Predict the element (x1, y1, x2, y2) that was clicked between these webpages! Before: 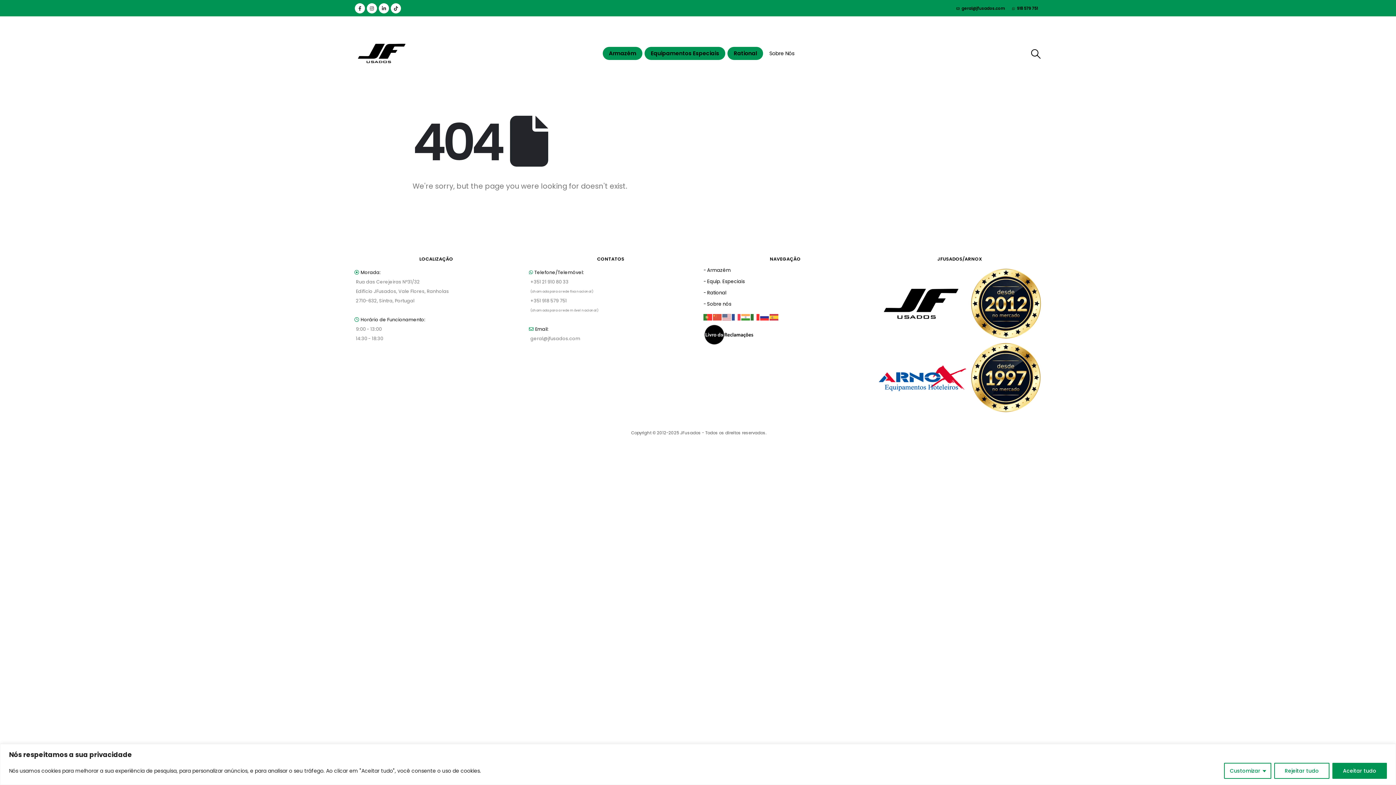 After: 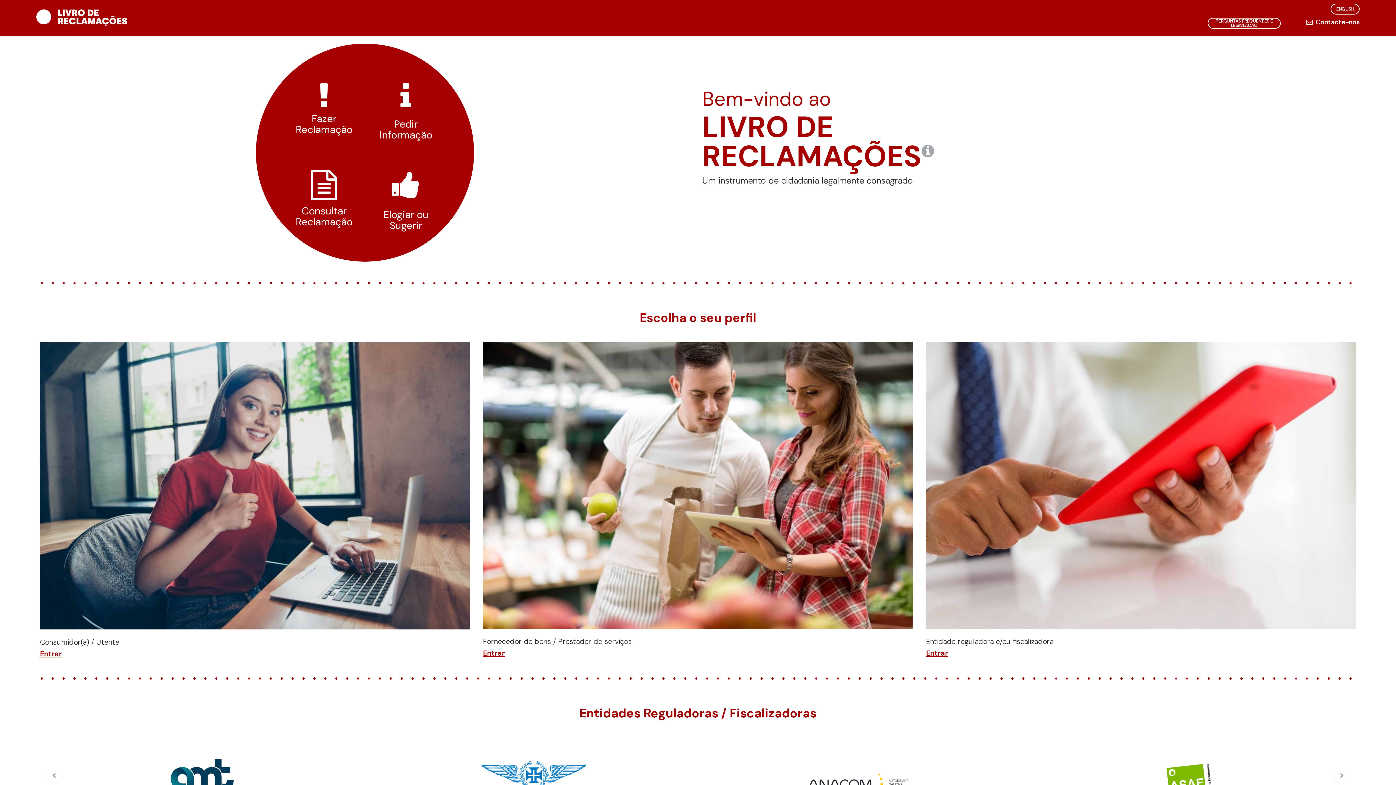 Action: bbox: (703, 331, 754, 337)